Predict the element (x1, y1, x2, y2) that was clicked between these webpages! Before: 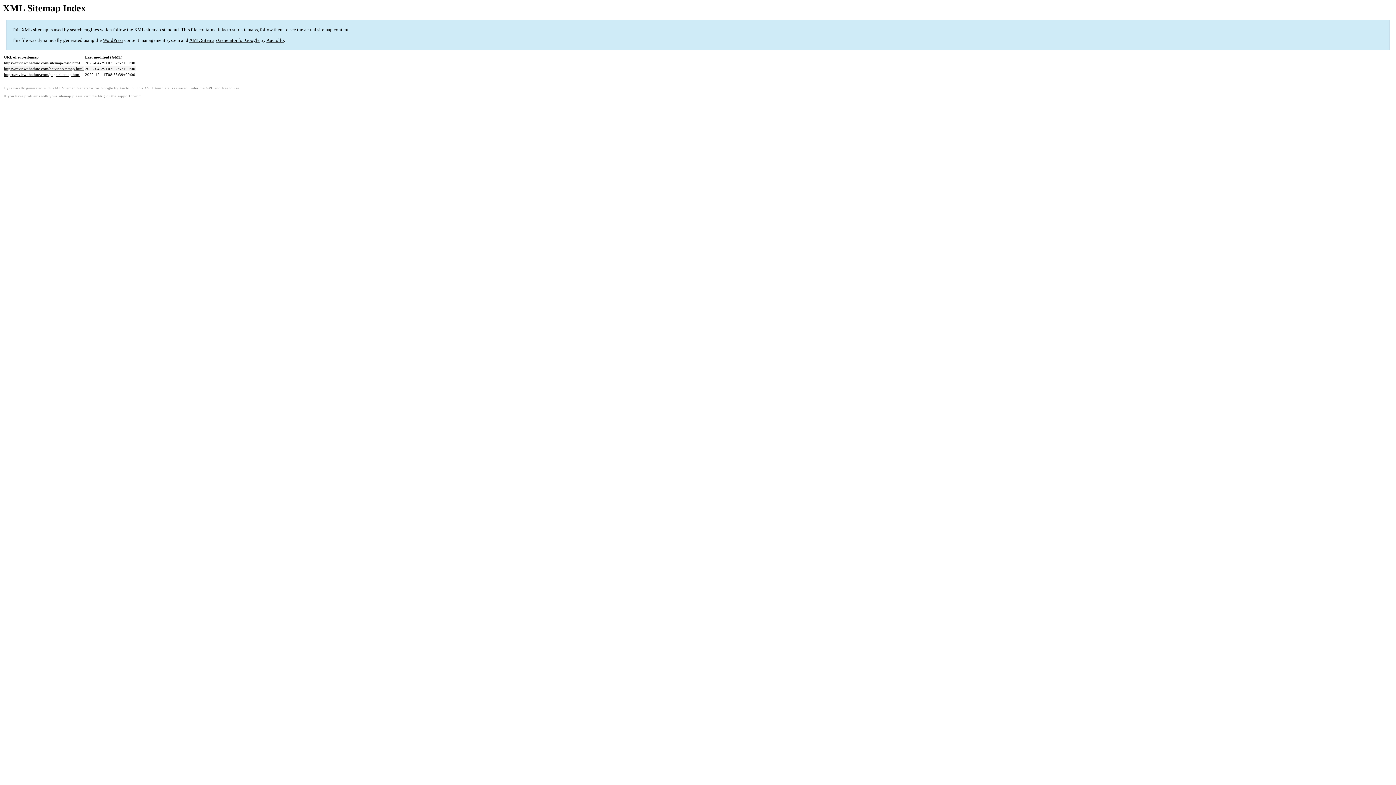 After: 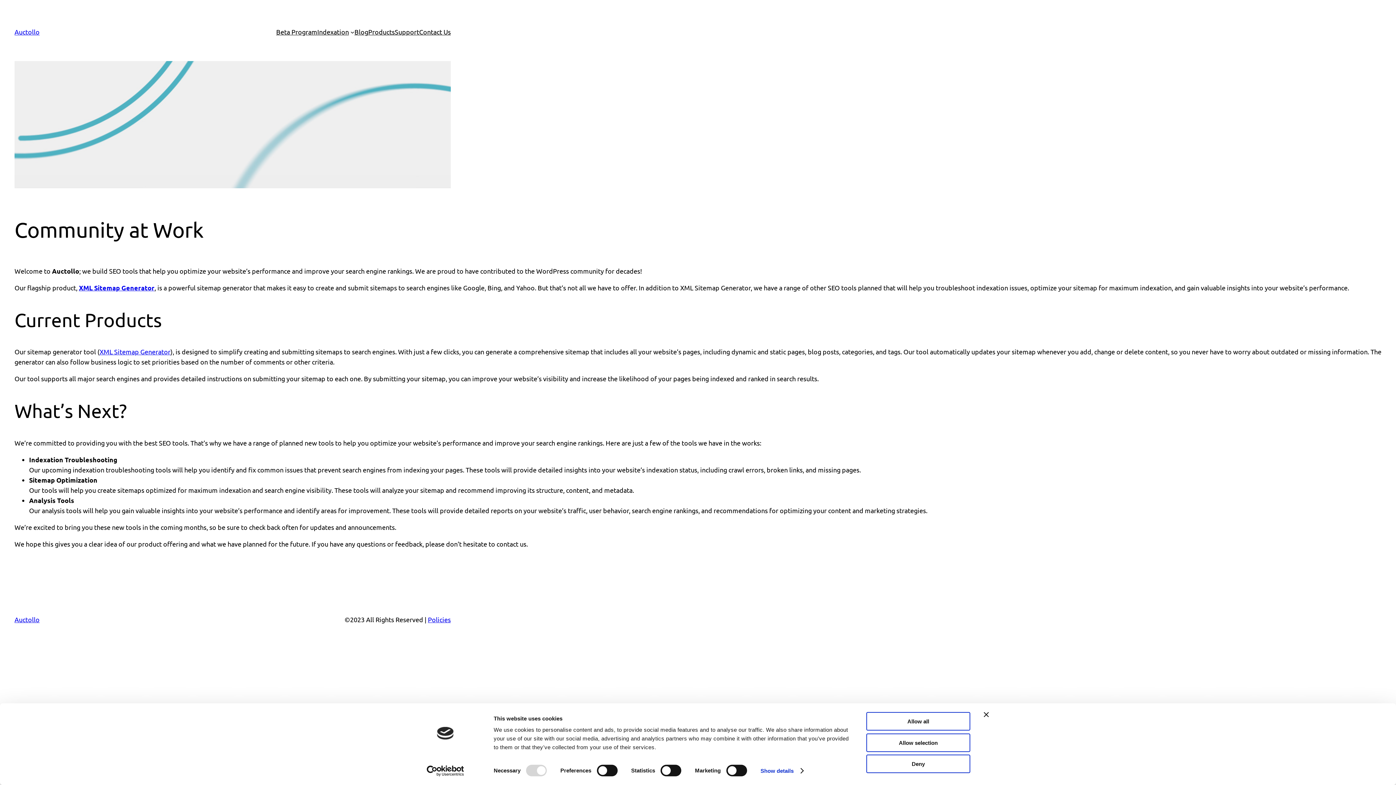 Action: label: Auctollo bbox: (119, 86, 133, 90)